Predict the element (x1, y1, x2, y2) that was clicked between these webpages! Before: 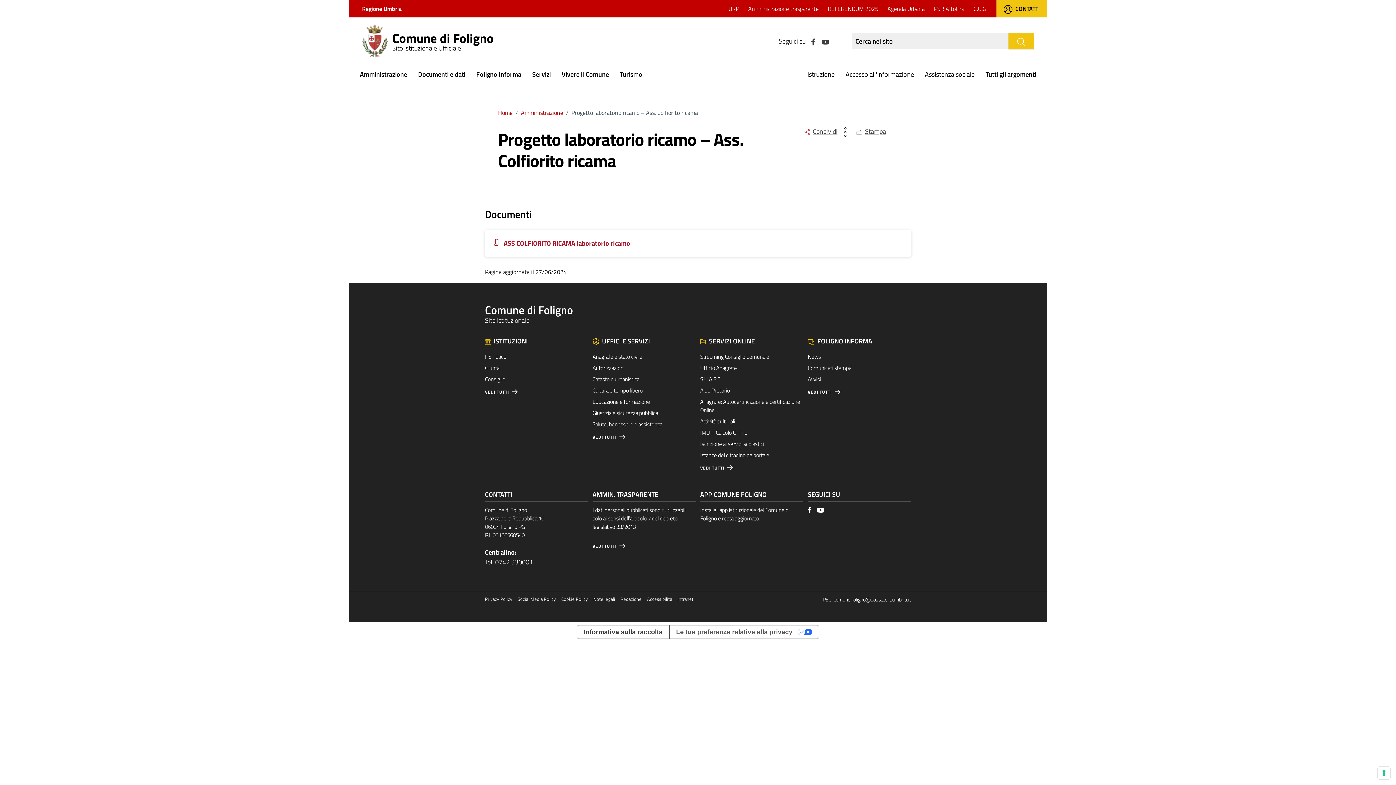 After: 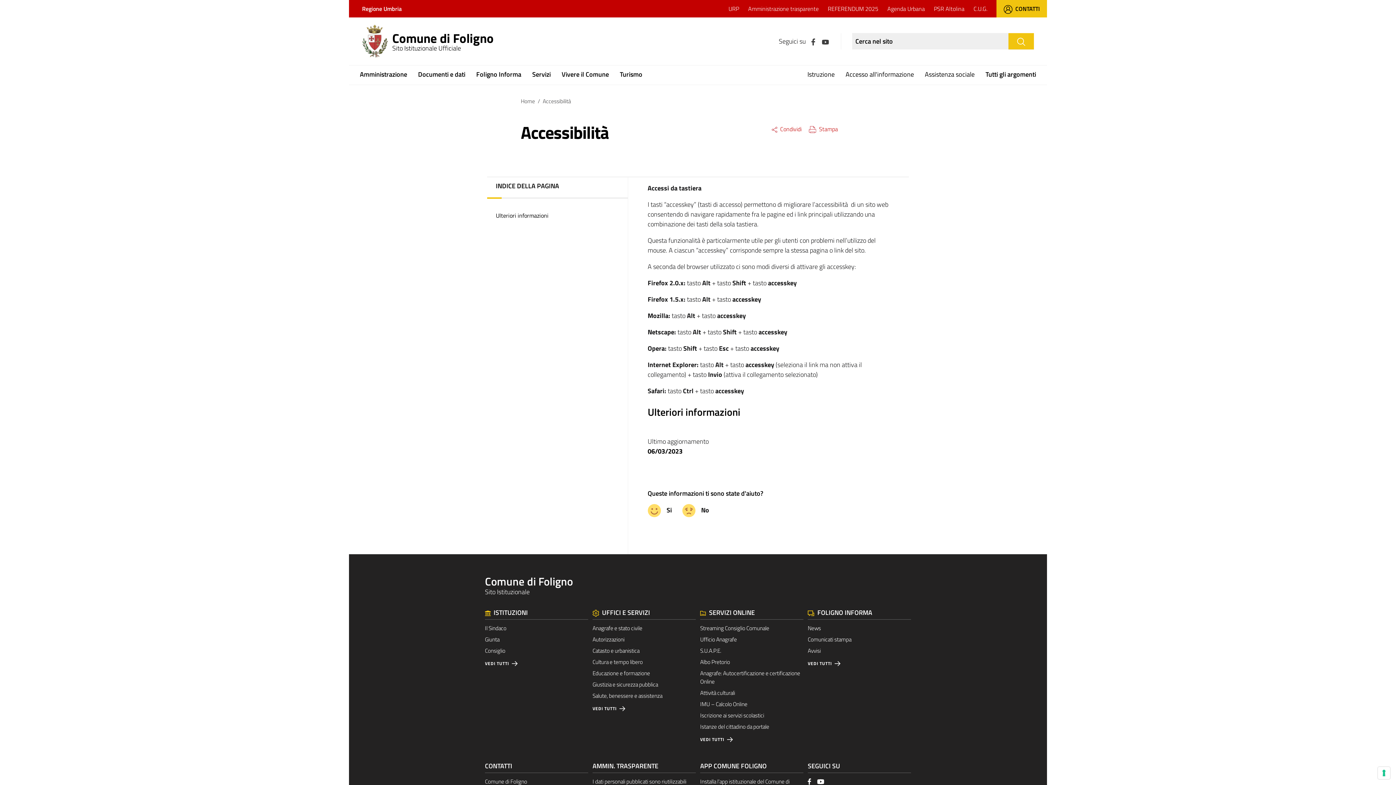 Action: bbox: (647, 595, 677, 606) label: Accessibilità